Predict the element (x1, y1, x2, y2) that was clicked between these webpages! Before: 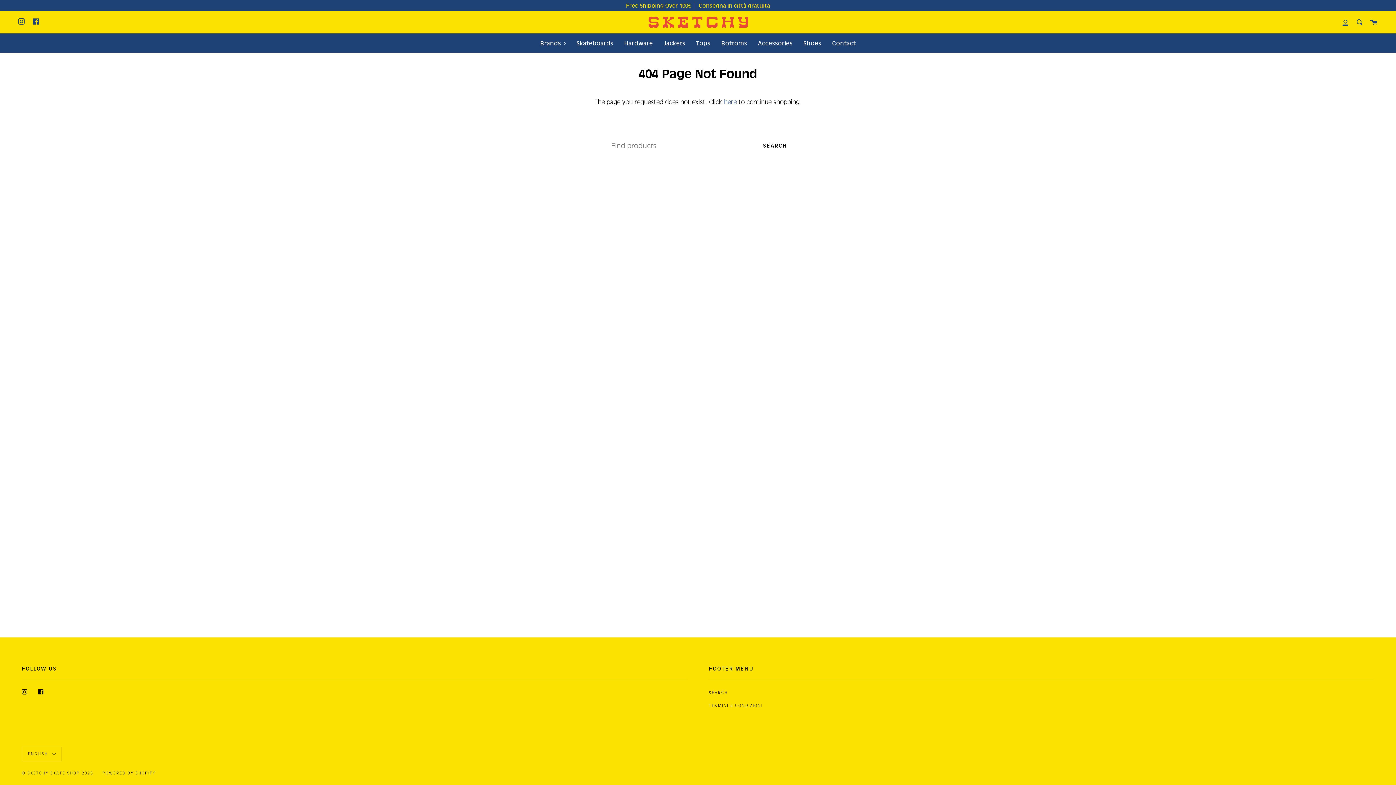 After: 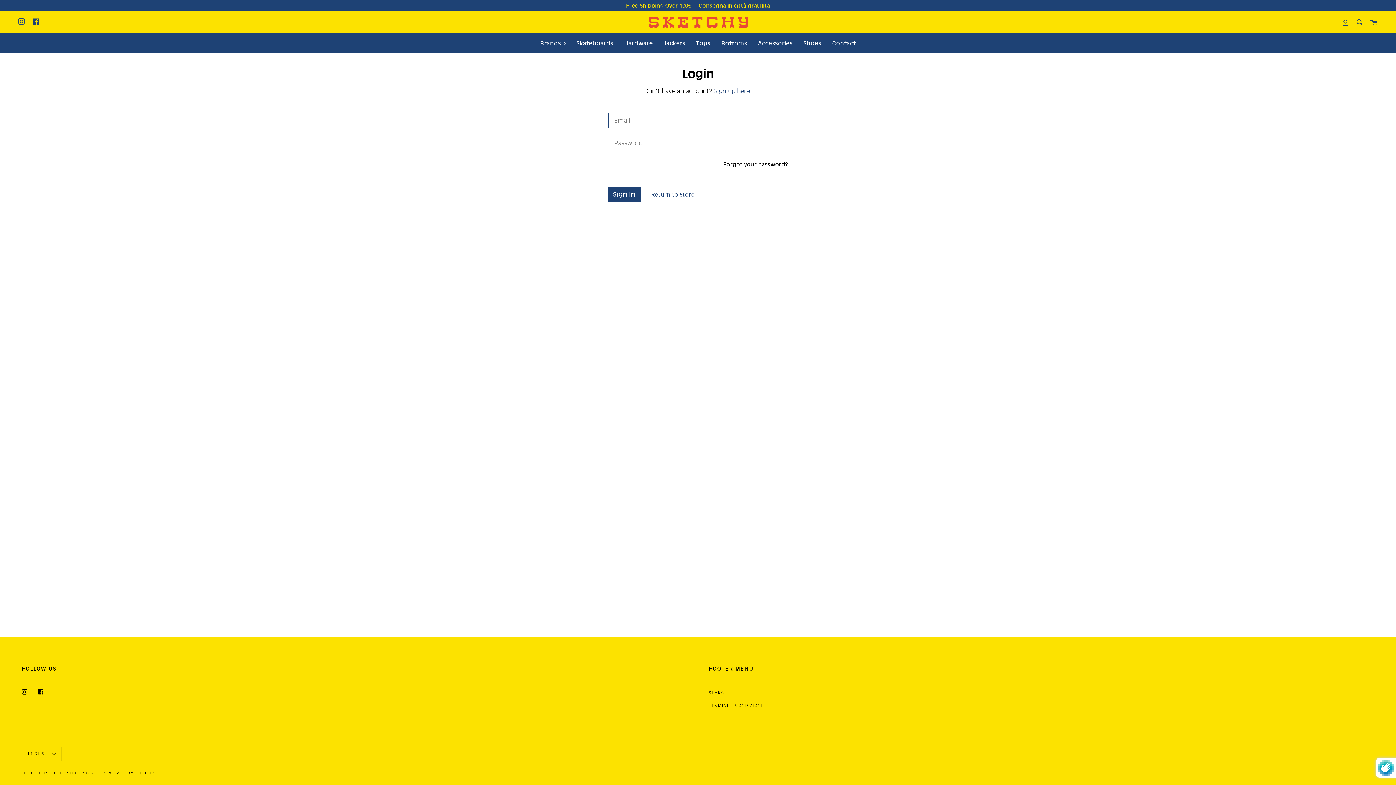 Action: bbox: (1338, 10, 1352, 33) label: My Account